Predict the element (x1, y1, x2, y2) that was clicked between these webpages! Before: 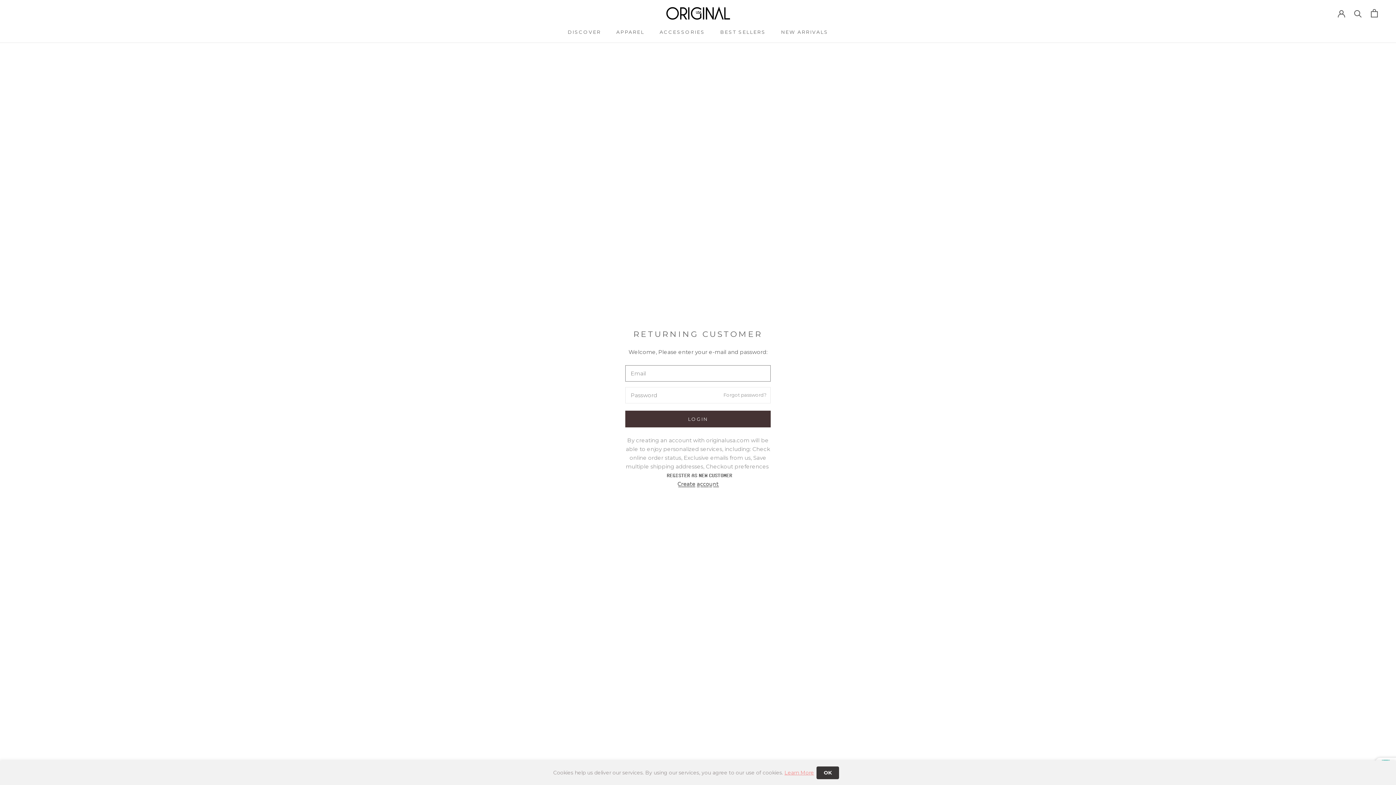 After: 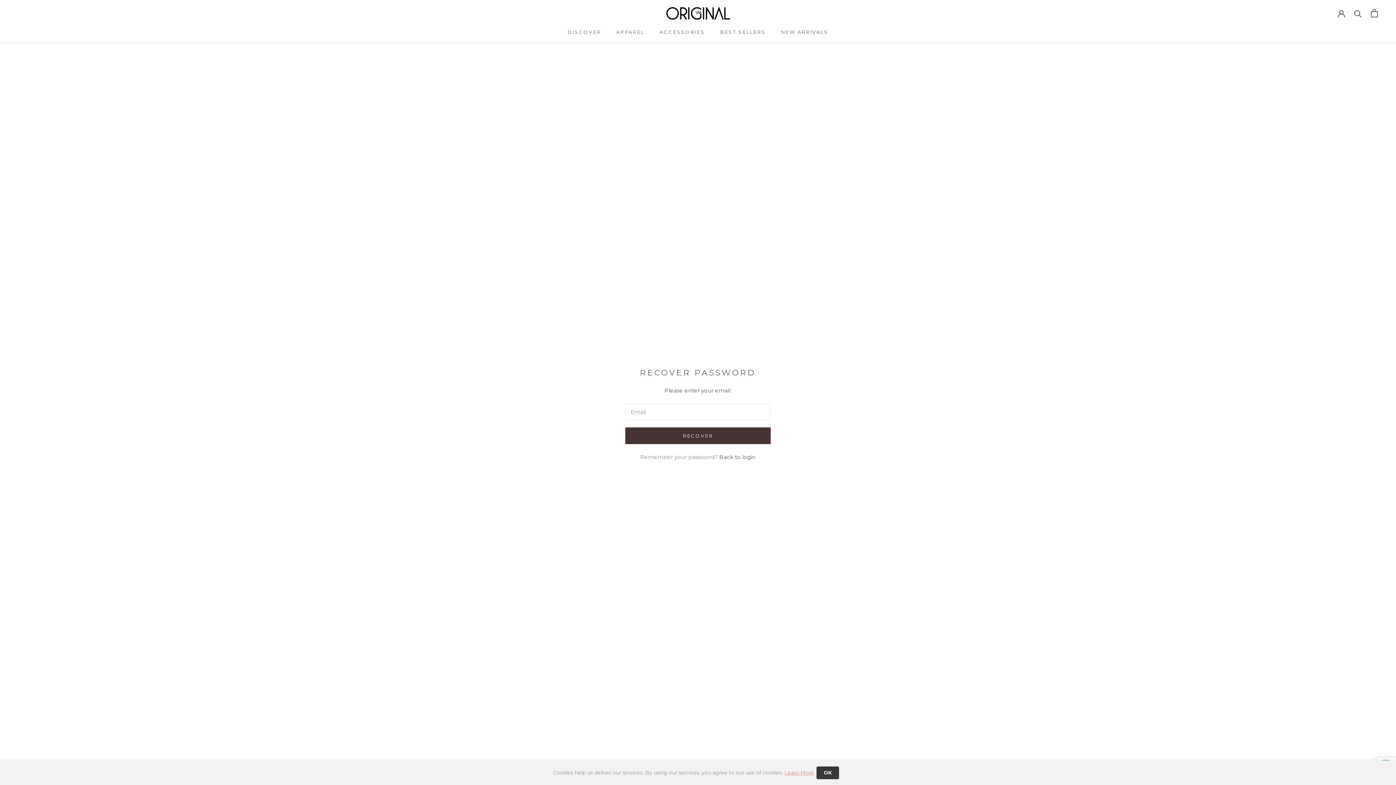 Action: label: Forgot password? bbox: (723, 391, 766, 399)